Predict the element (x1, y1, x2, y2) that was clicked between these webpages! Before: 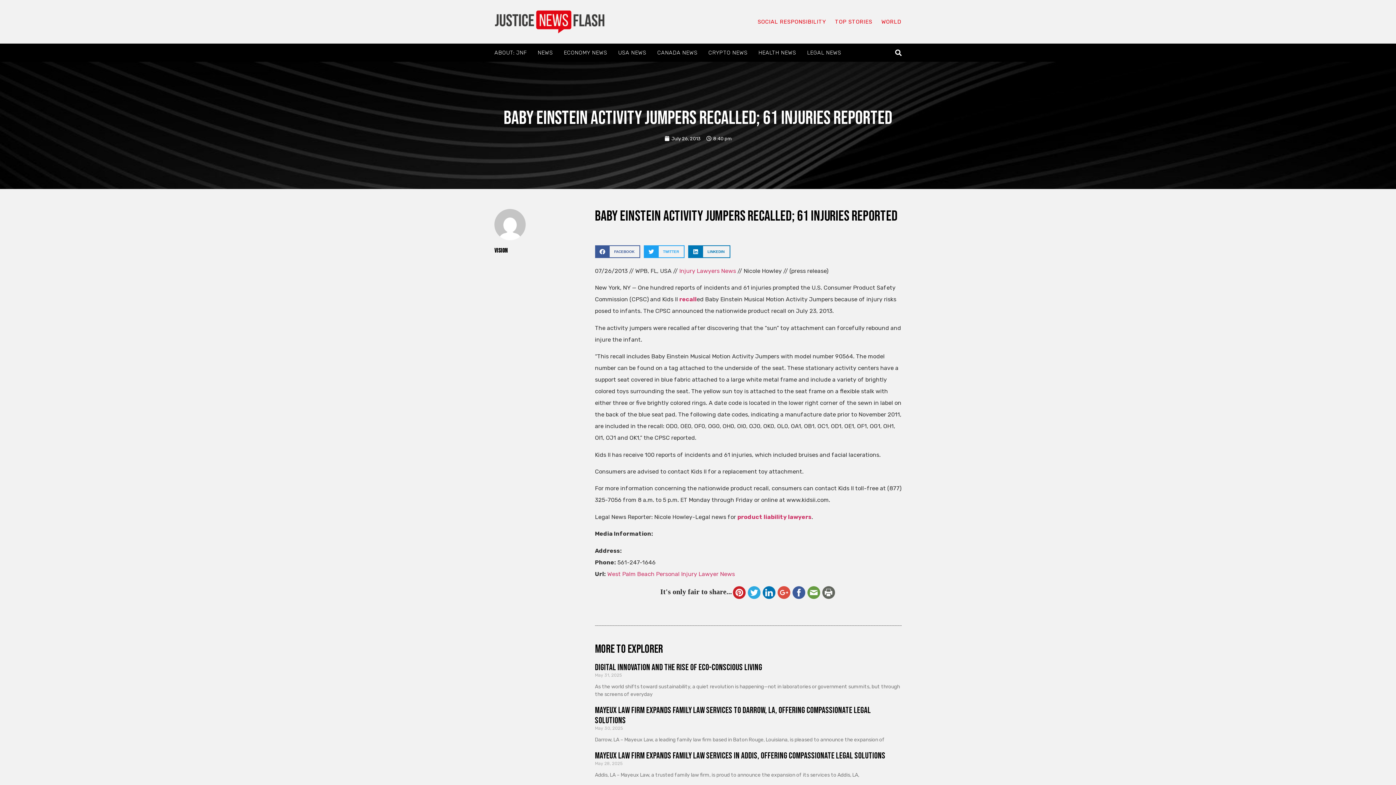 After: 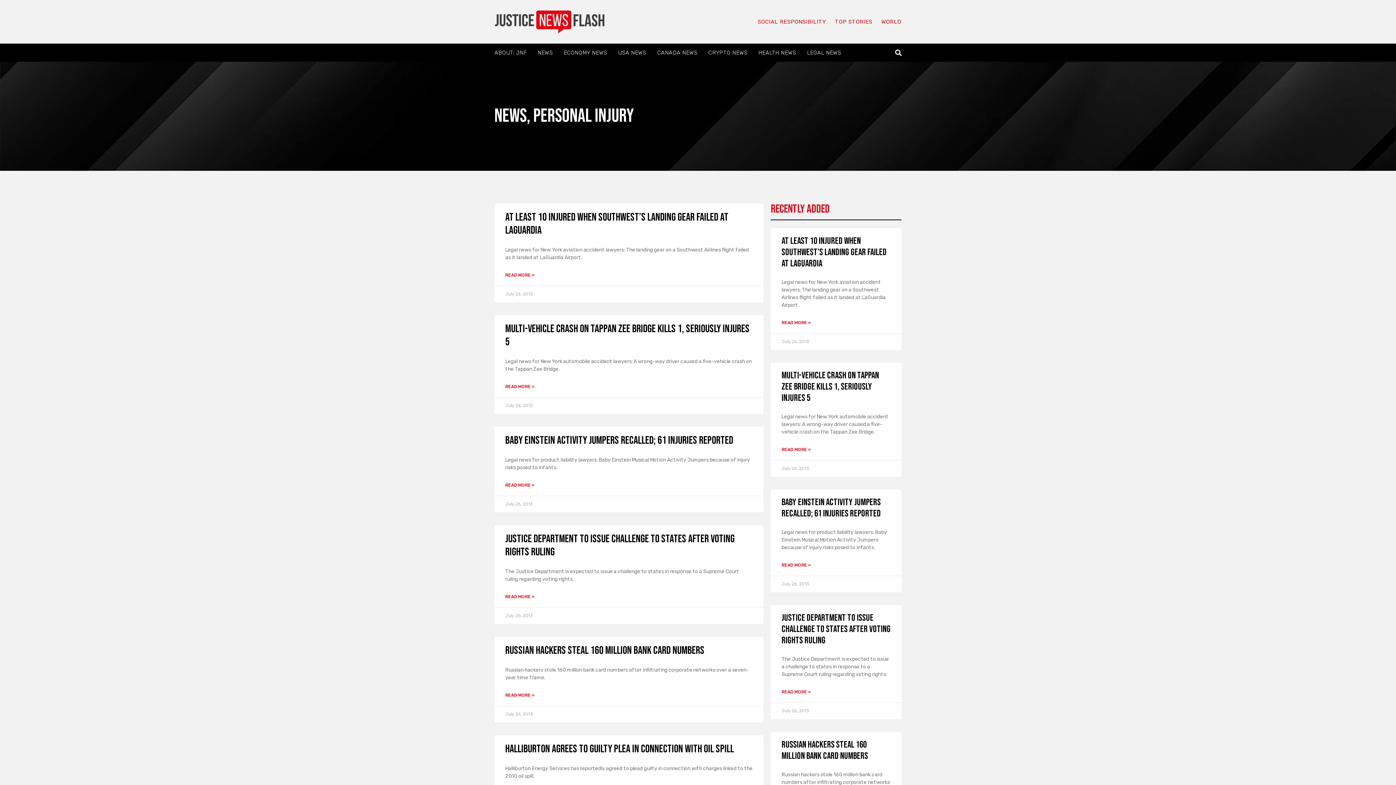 Action: label: July 26, 2013 bbox: (664, 135, 700, 142)